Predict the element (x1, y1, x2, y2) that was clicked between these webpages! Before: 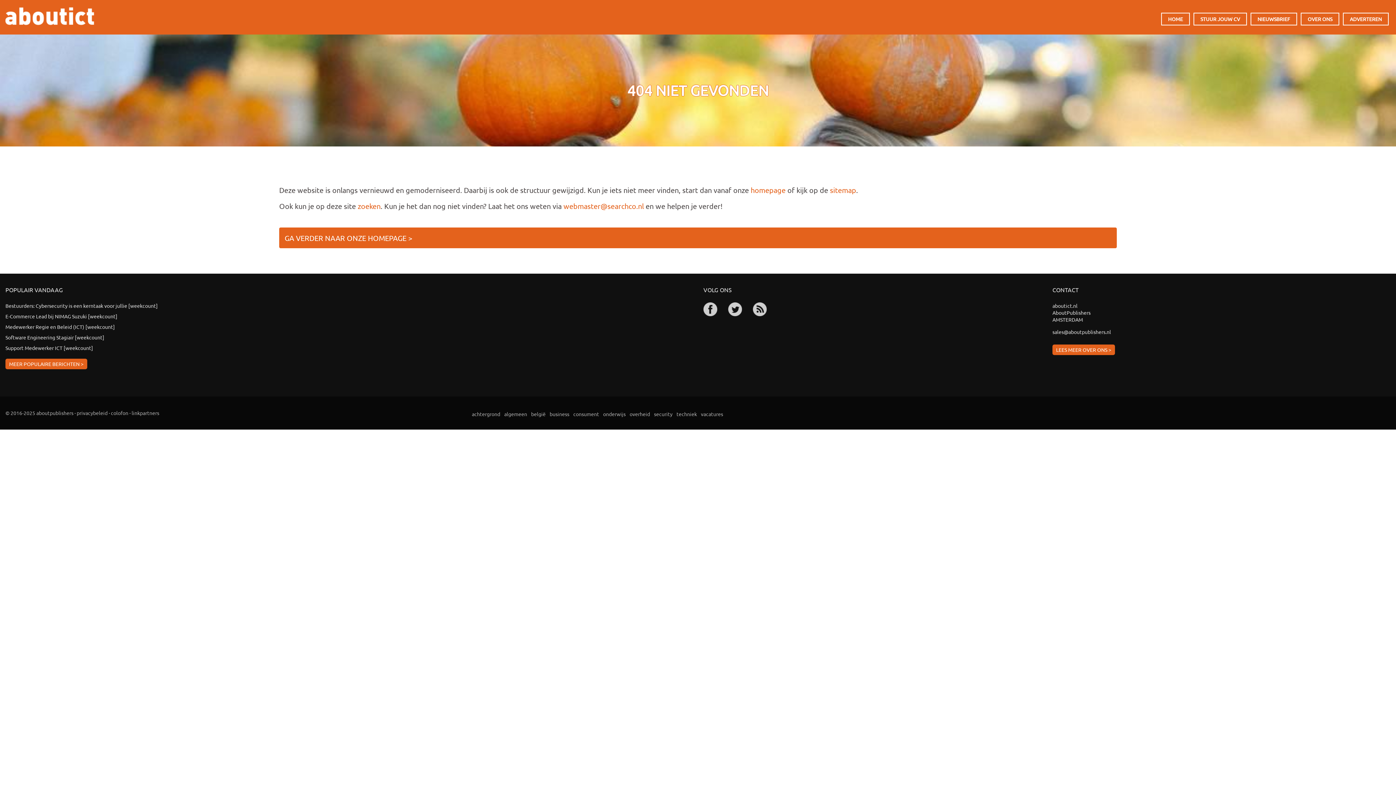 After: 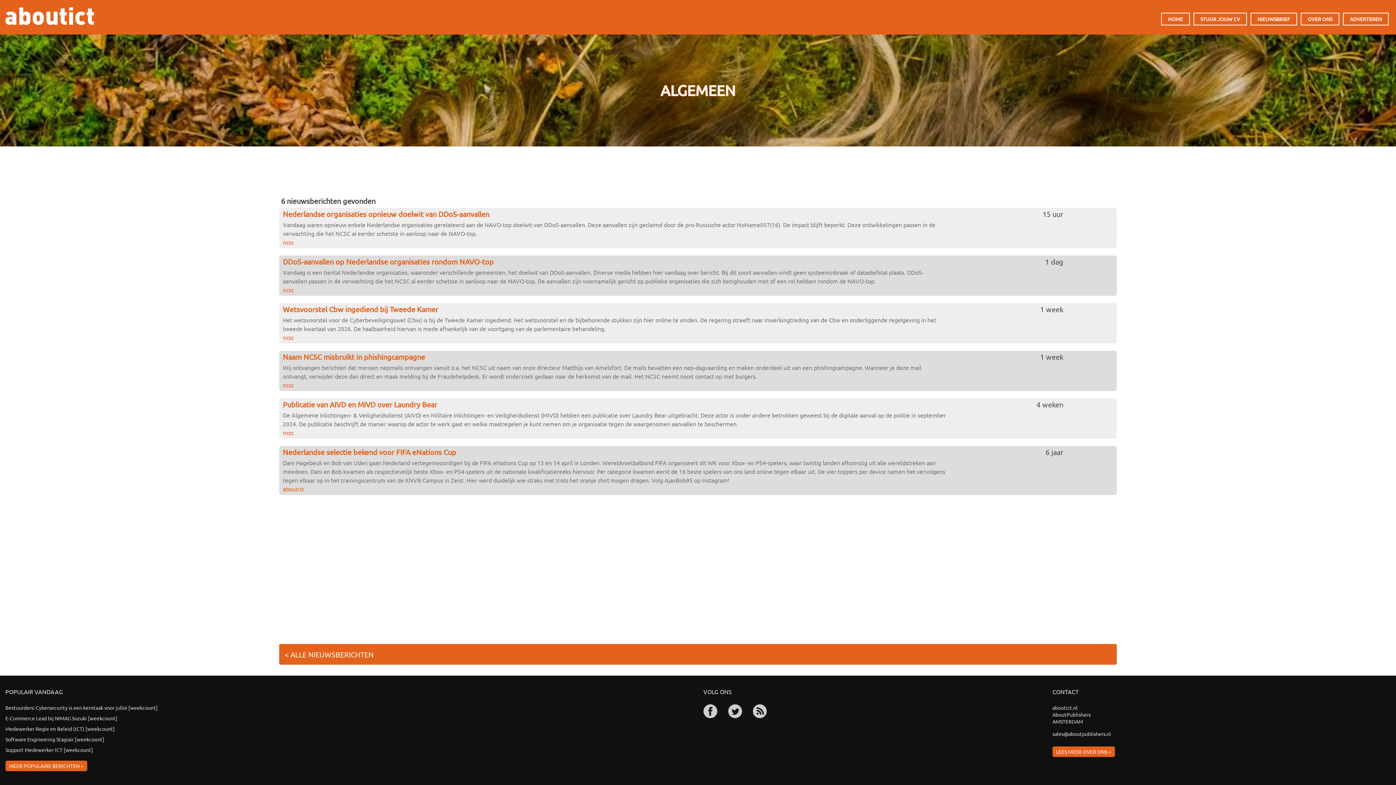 Action: bbox: (503, 409, 528, 418) label: algemeen